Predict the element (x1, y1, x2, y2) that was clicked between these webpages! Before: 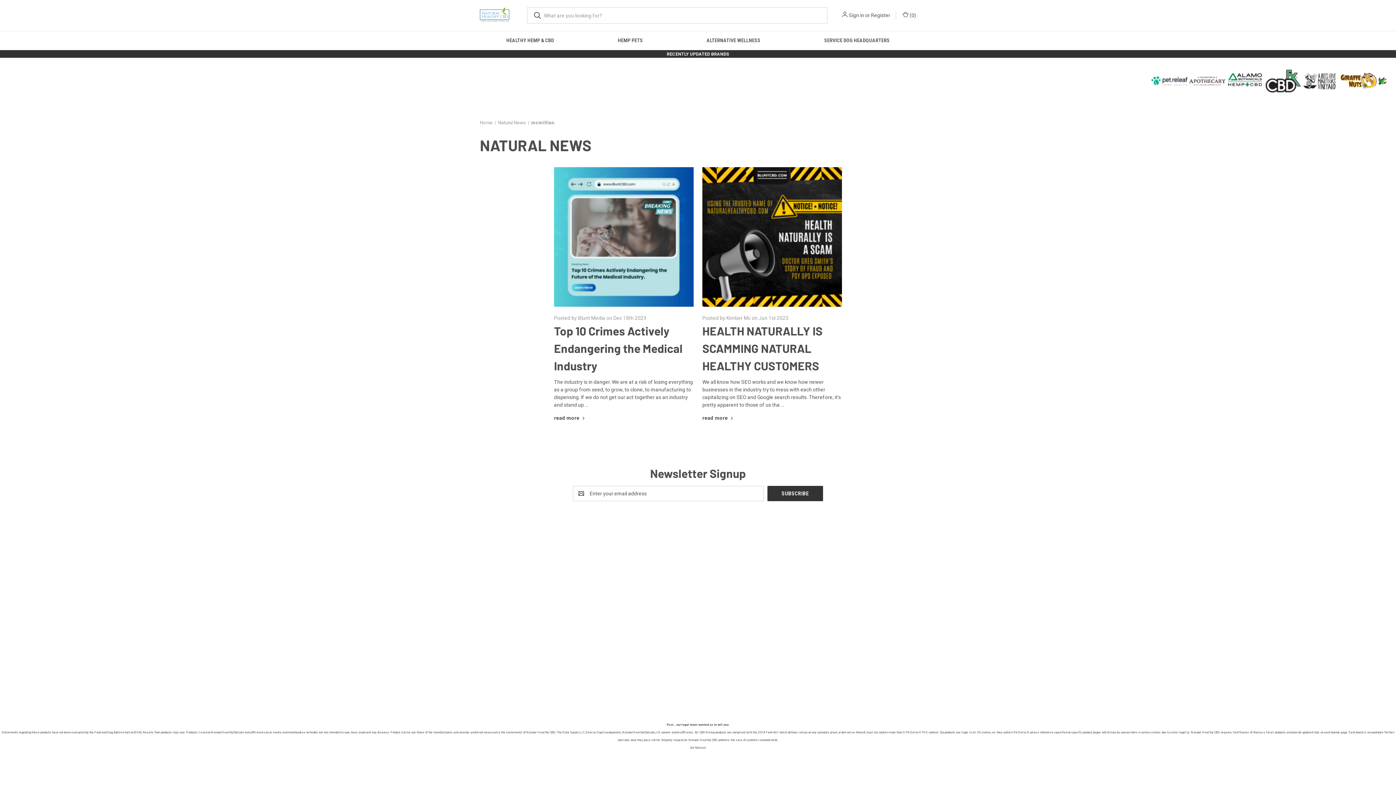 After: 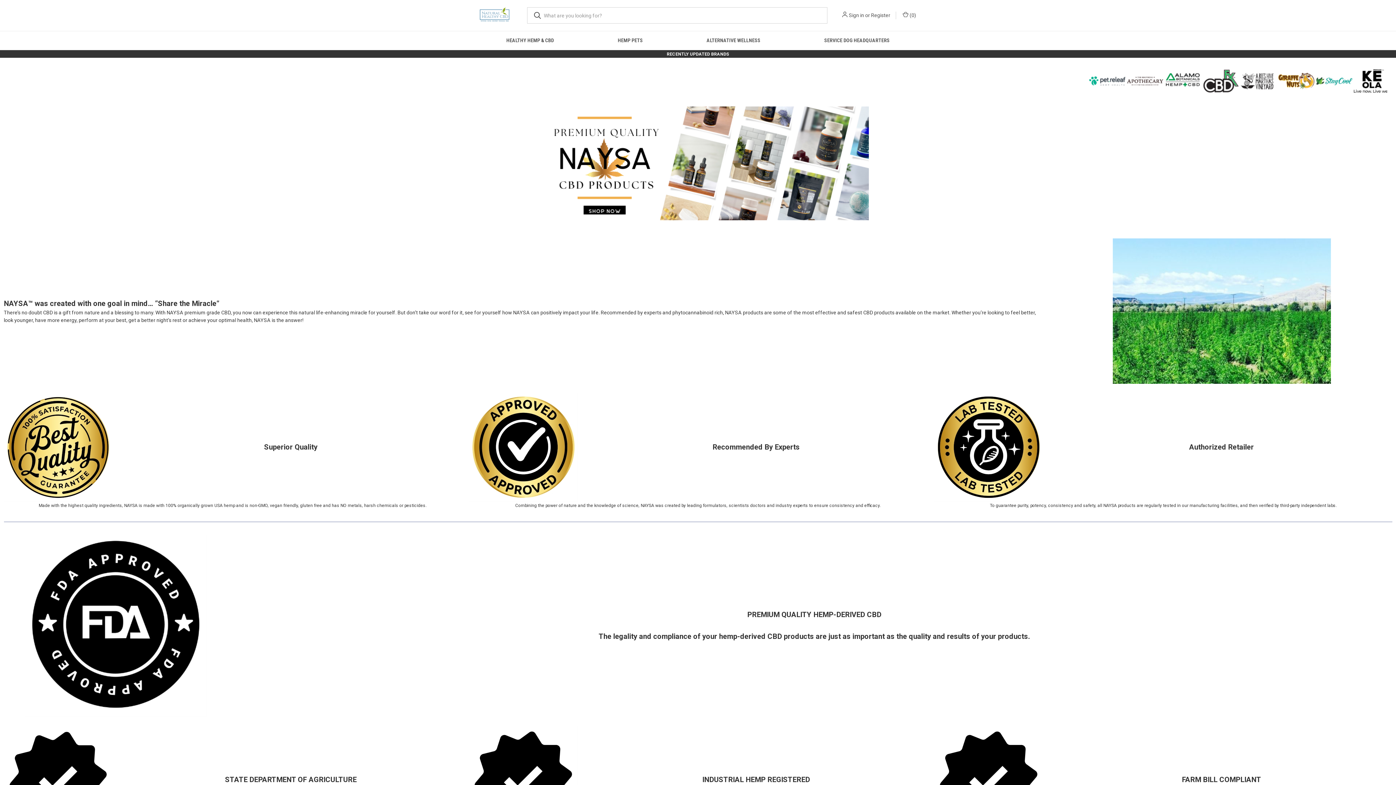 Action: bbox: (778, 569, 794, 575) label: NAYSA